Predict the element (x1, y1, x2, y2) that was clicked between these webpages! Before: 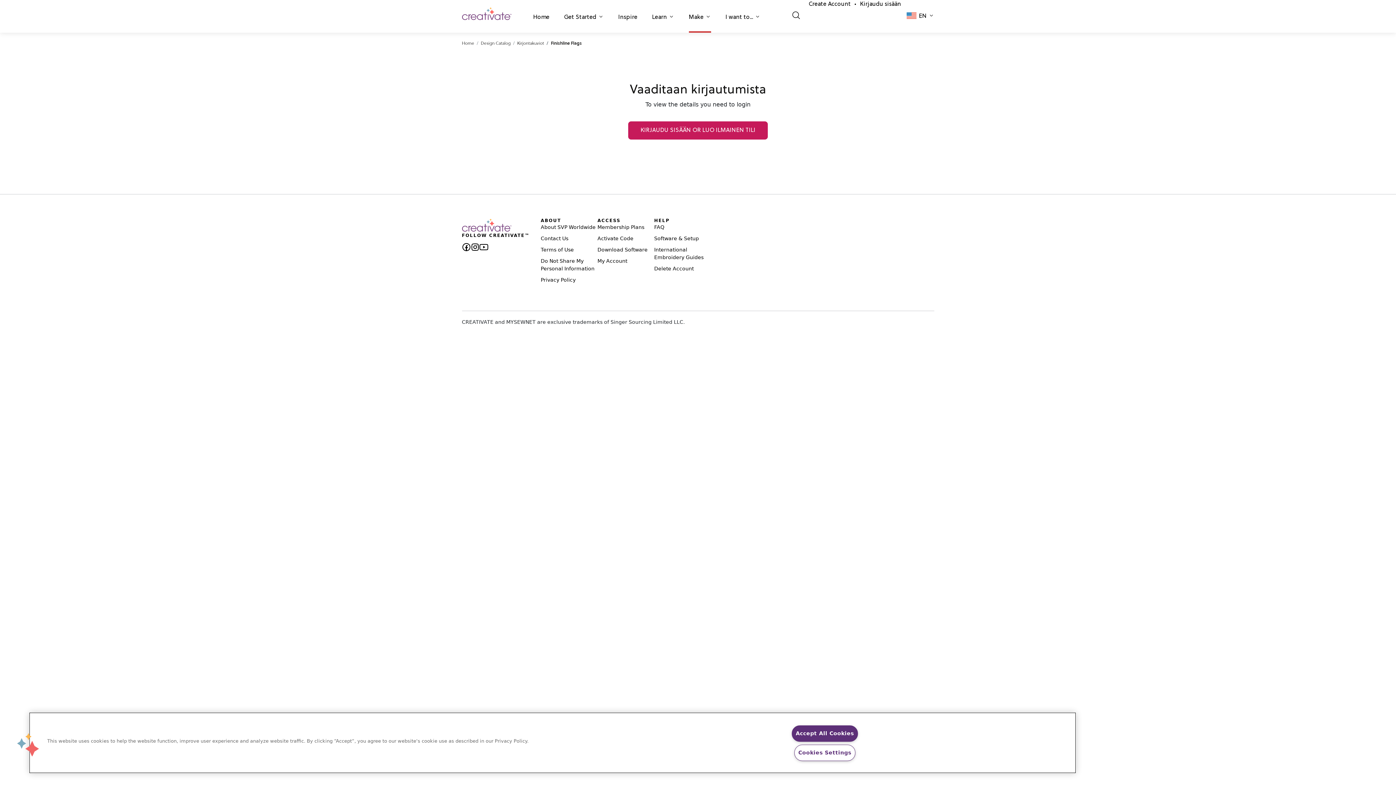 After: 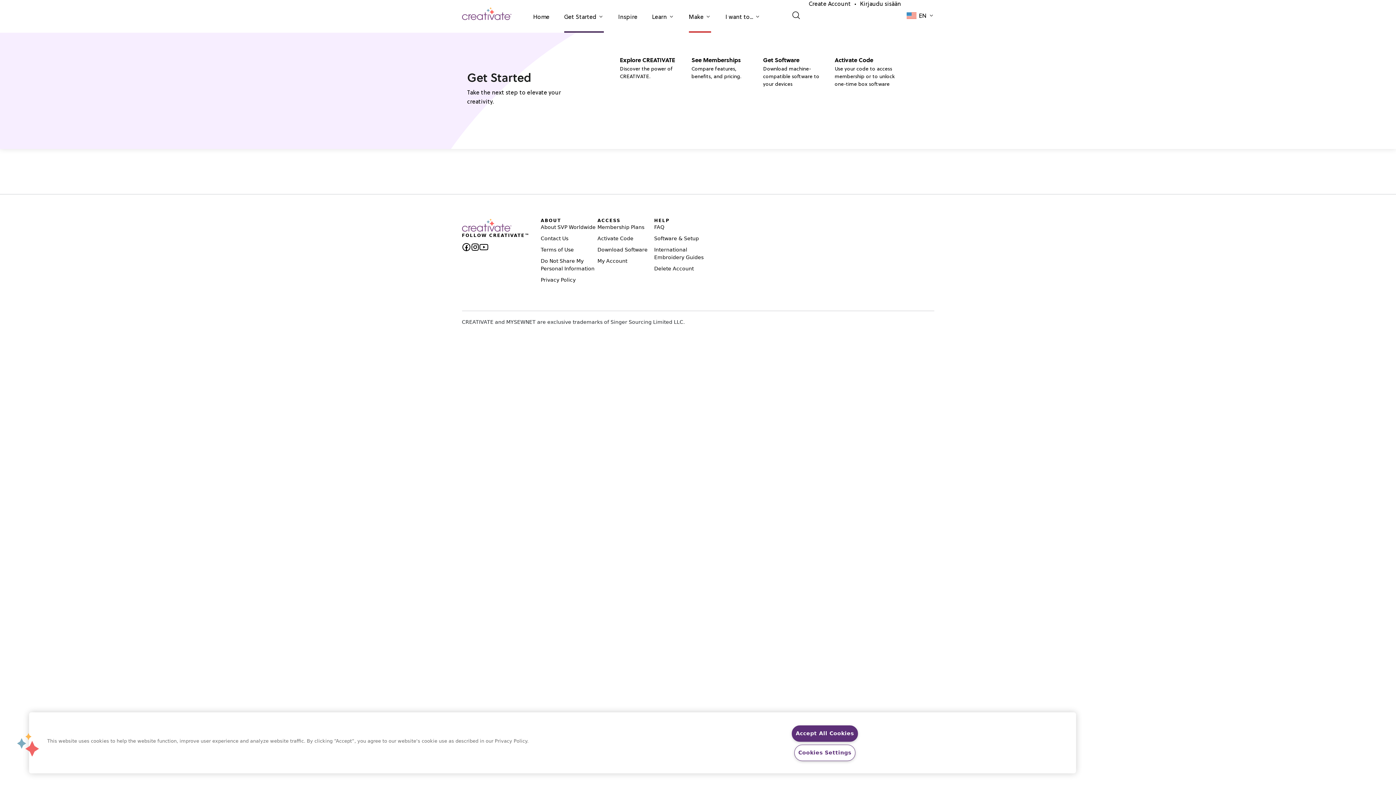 Action: label: Get Started bbox: (564, 3, 603, 32)